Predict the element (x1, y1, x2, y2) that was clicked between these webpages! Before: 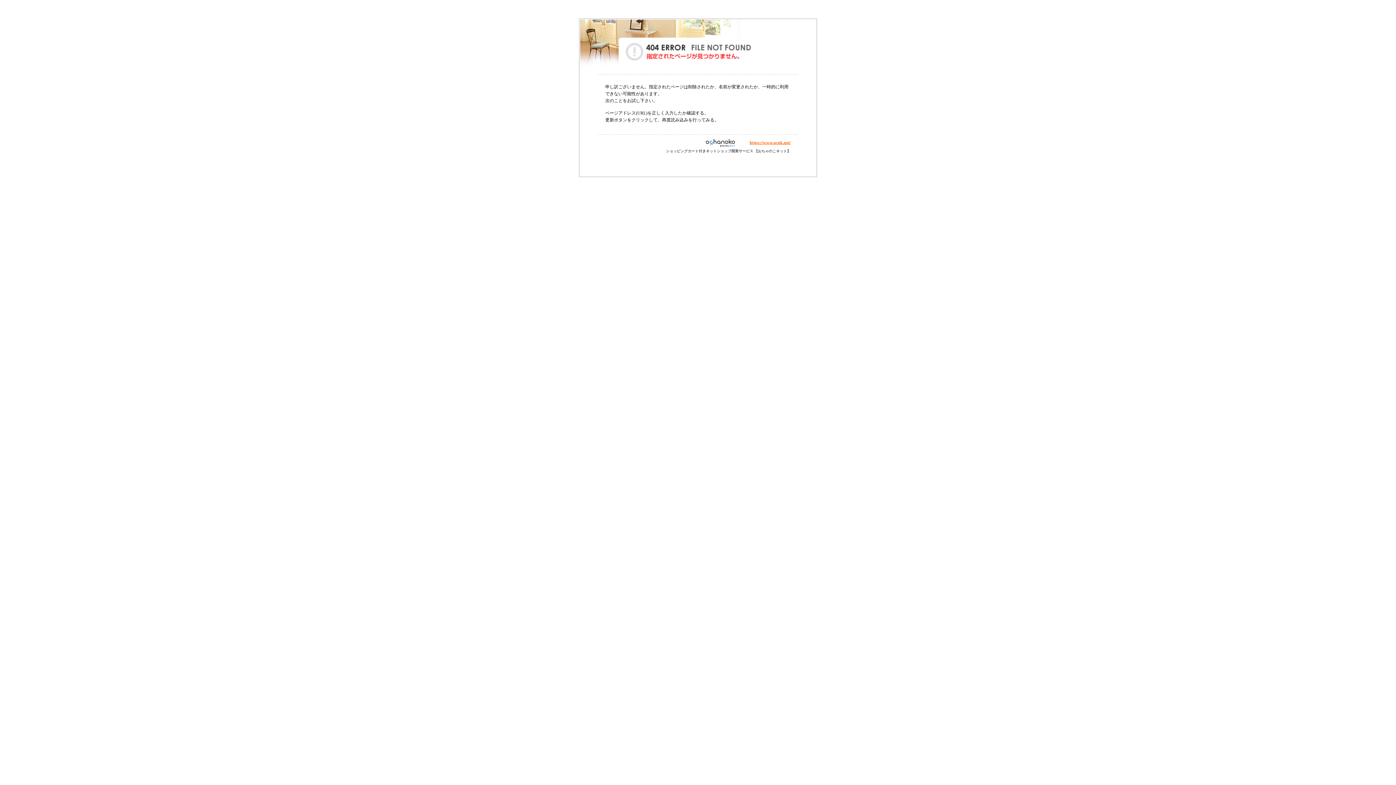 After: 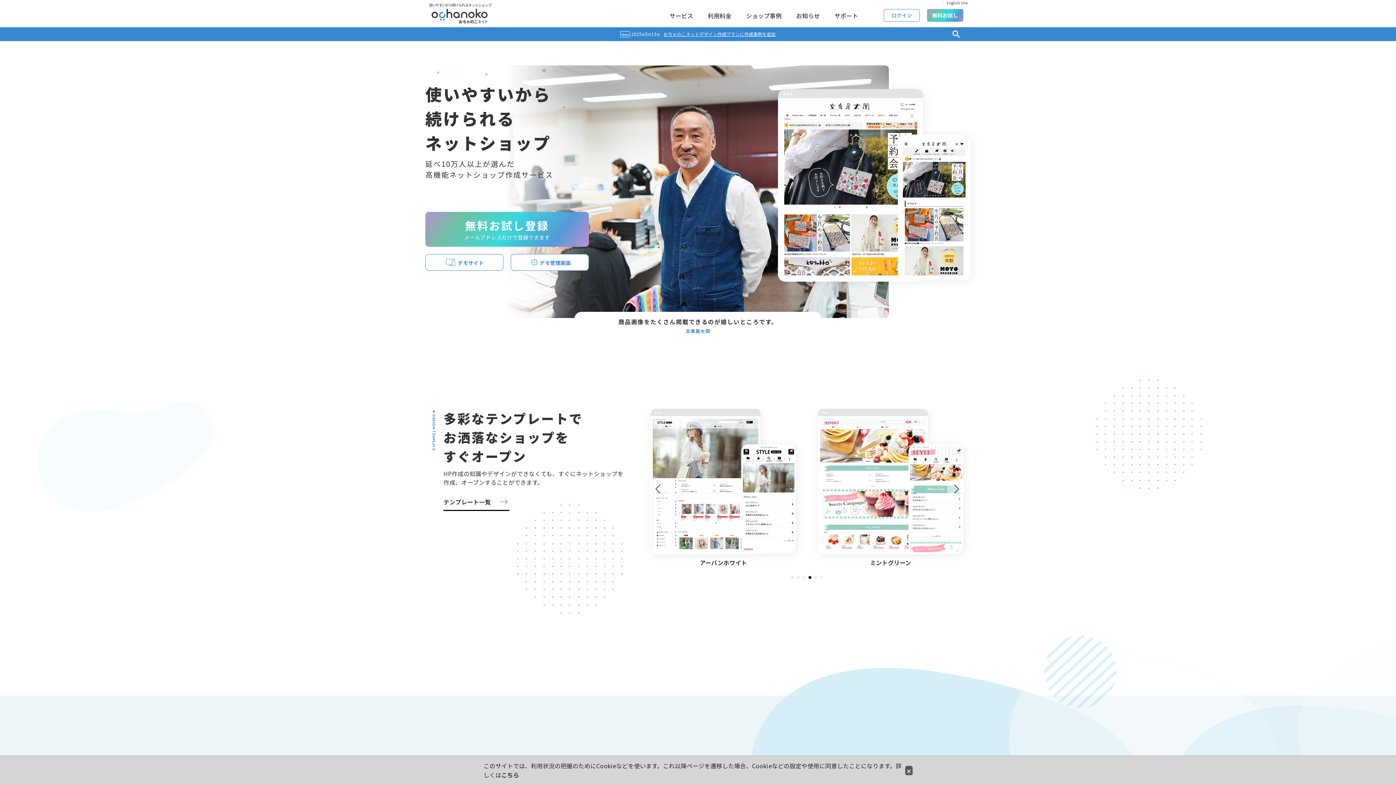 Action: bbox: (695, 140, 749, 145)